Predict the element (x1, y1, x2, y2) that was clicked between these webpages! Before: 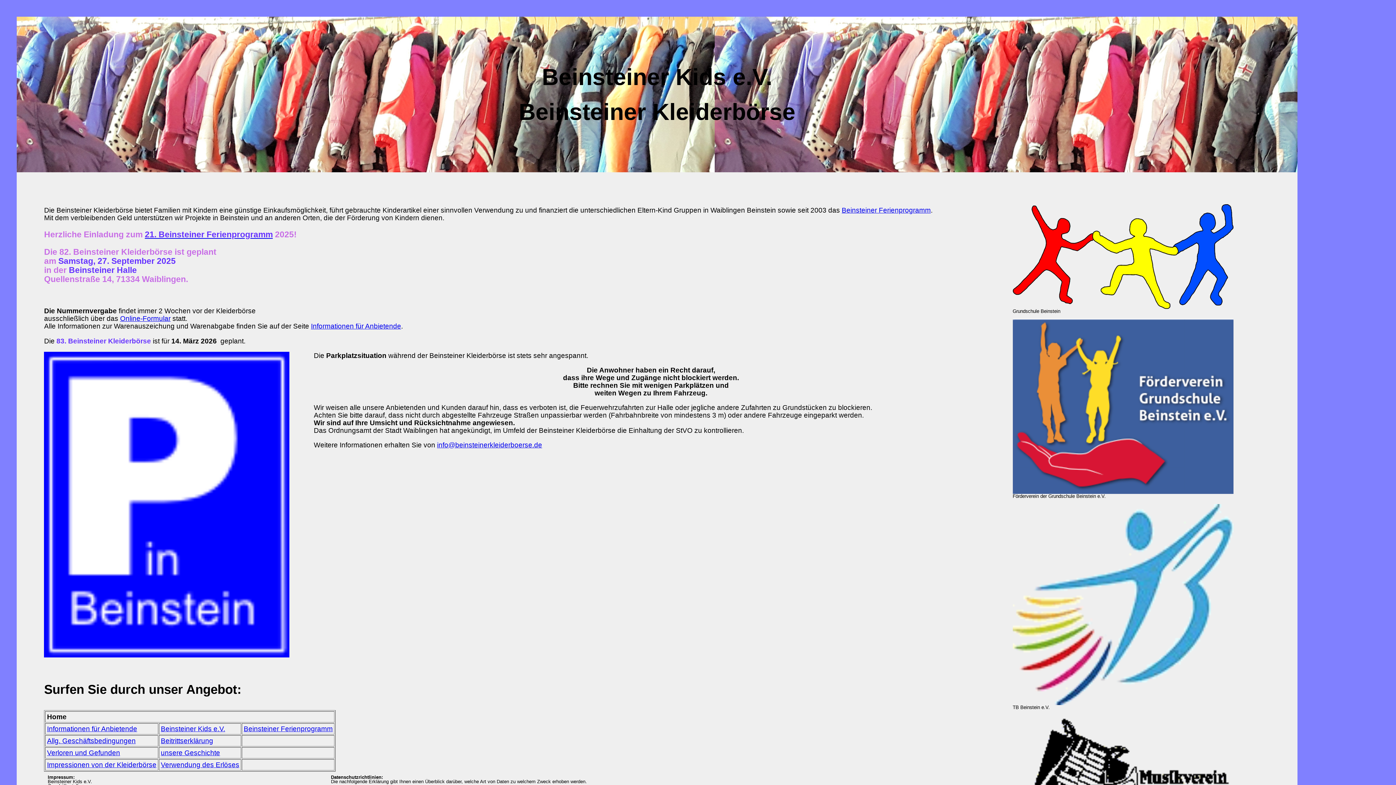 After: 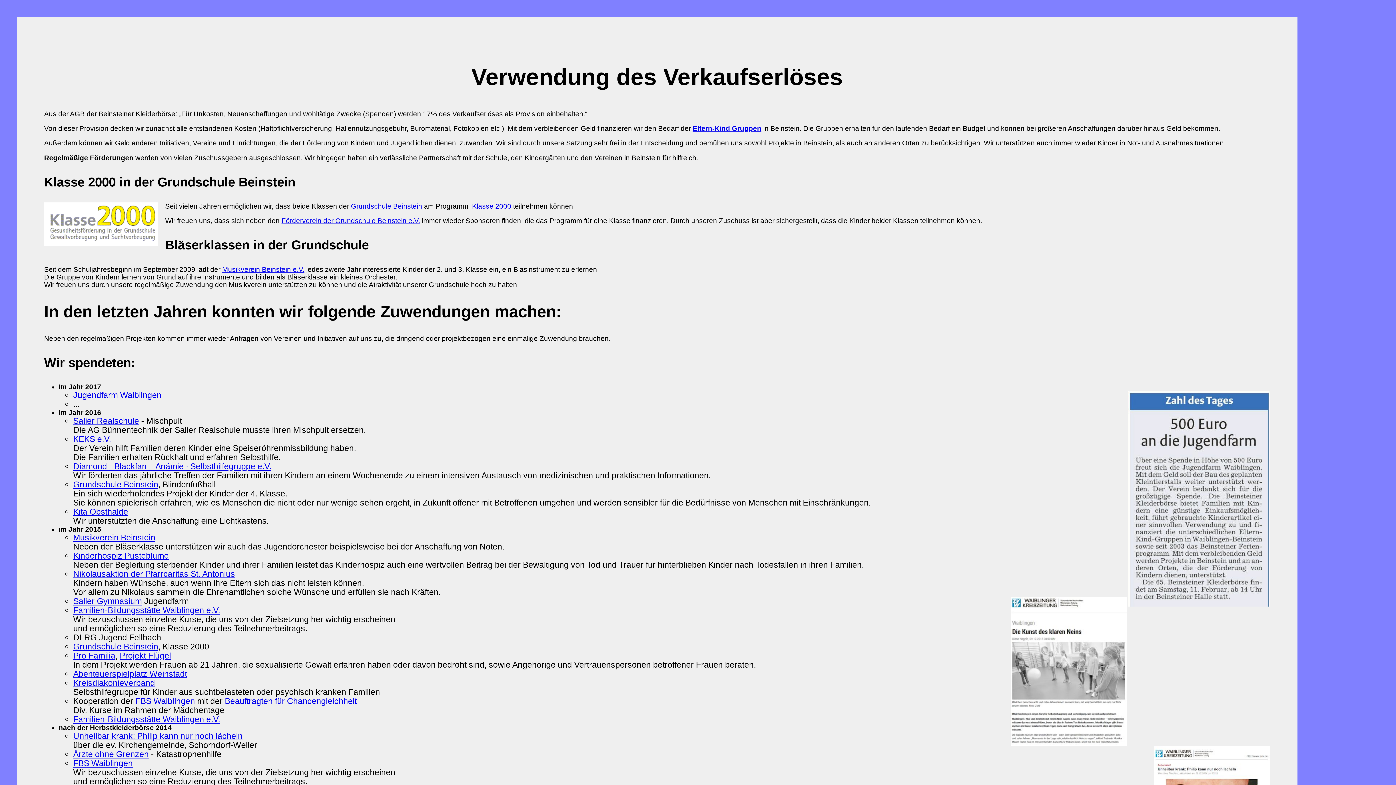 Action: label: Verwendung des Erlöses bbox: (160, 761, 239, 768)